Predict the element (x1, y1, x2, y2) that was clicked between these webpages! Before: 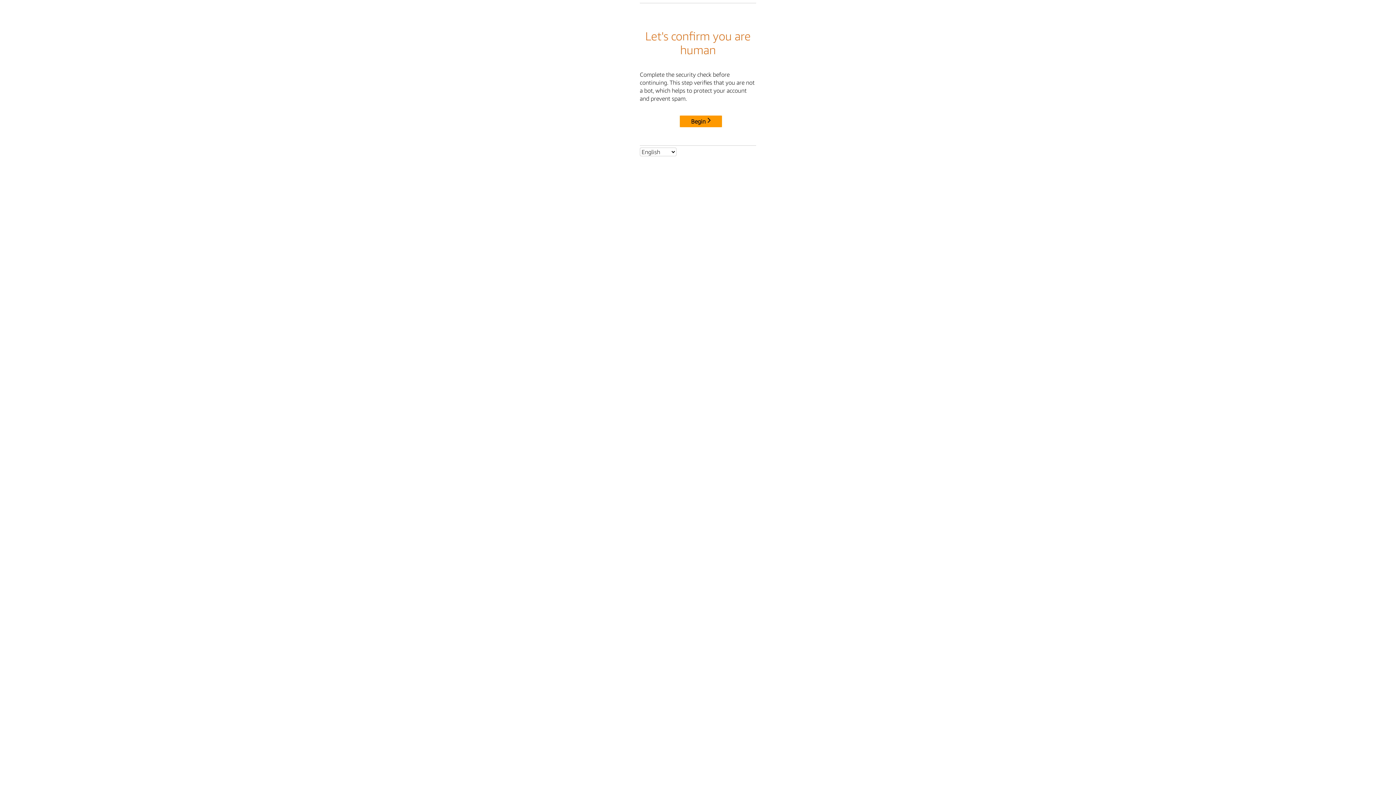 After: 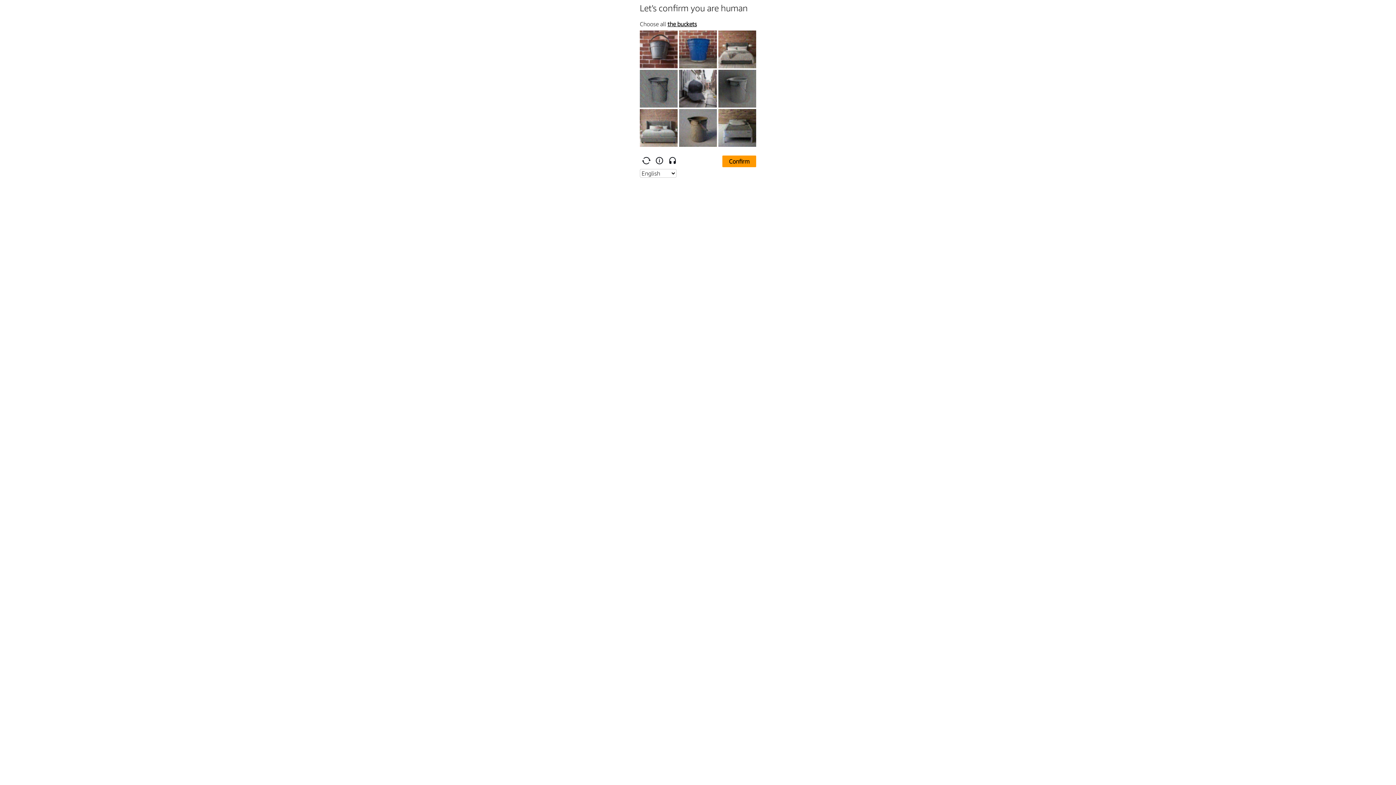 Action: bbox: (680, 115, 722, 127) label: Begin